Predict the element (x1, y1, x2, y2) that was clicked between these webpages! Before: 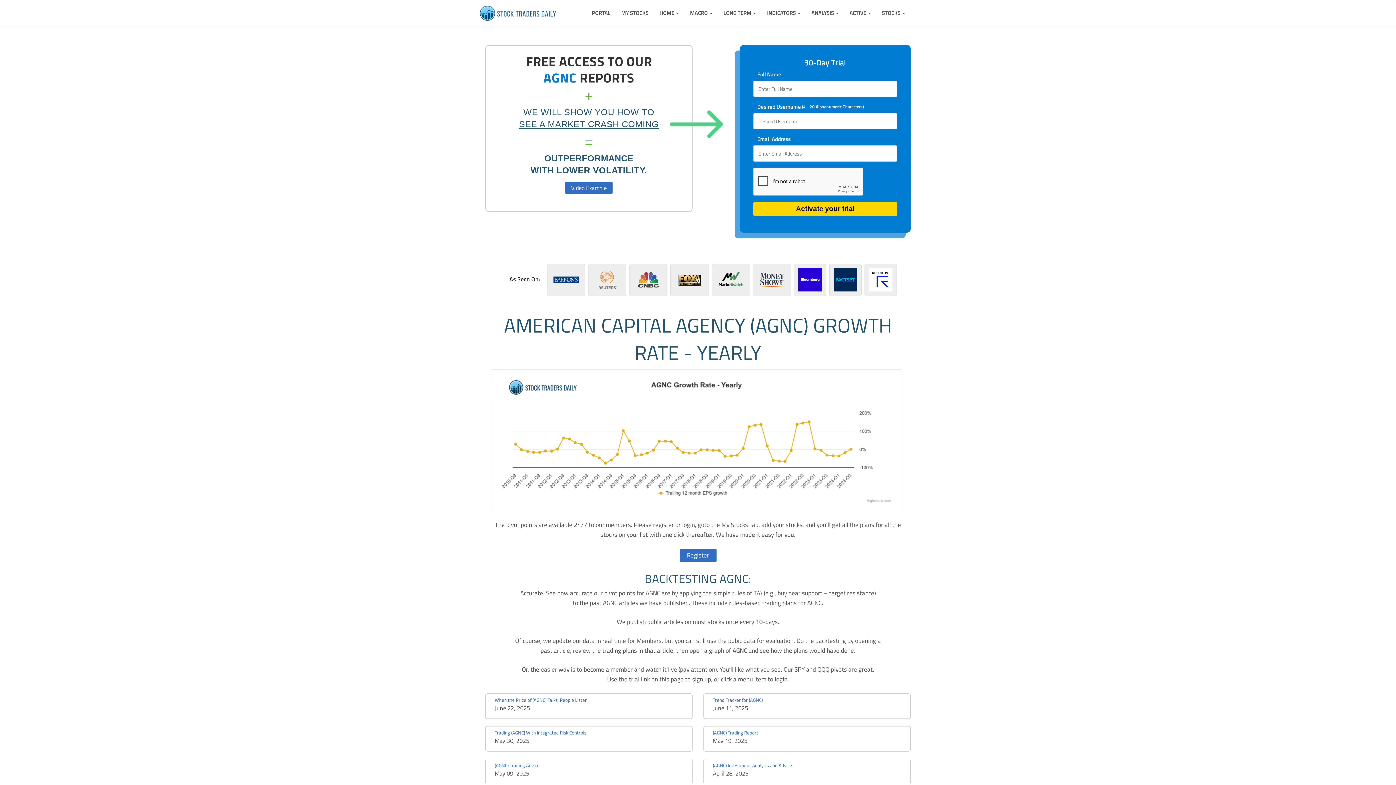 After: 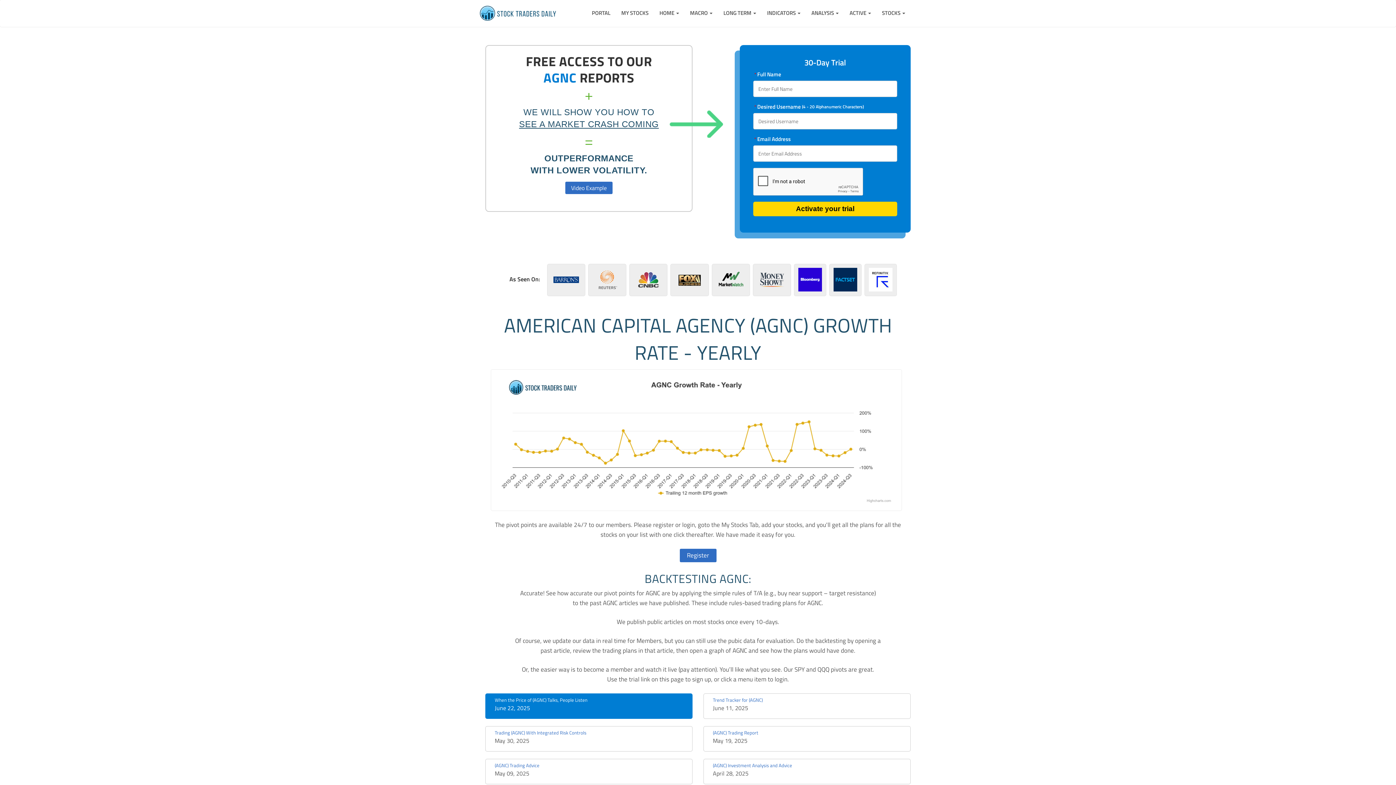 Action: bbox: (485, 693, 692, 719) label: When the Price of (AGNC) Talks, People Listen

June 22, 2025